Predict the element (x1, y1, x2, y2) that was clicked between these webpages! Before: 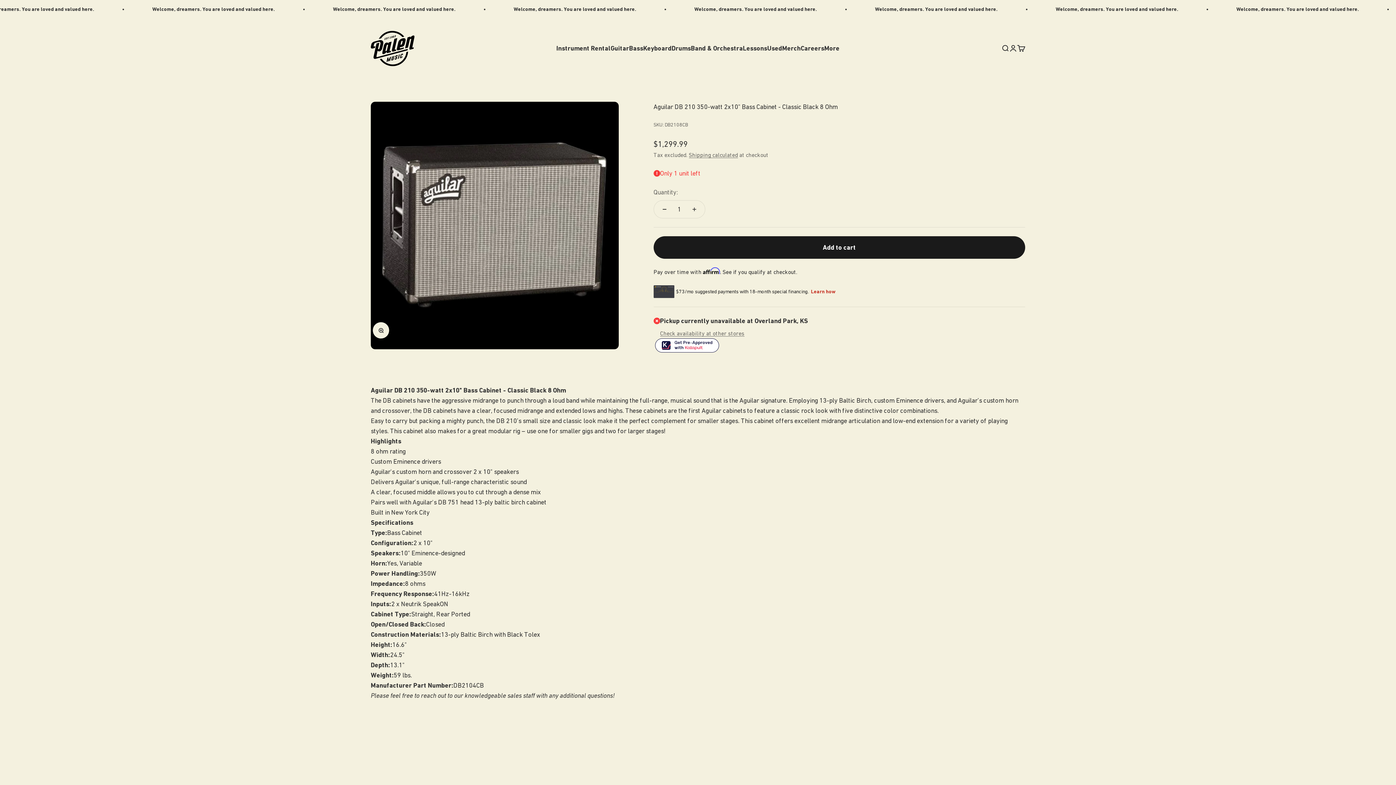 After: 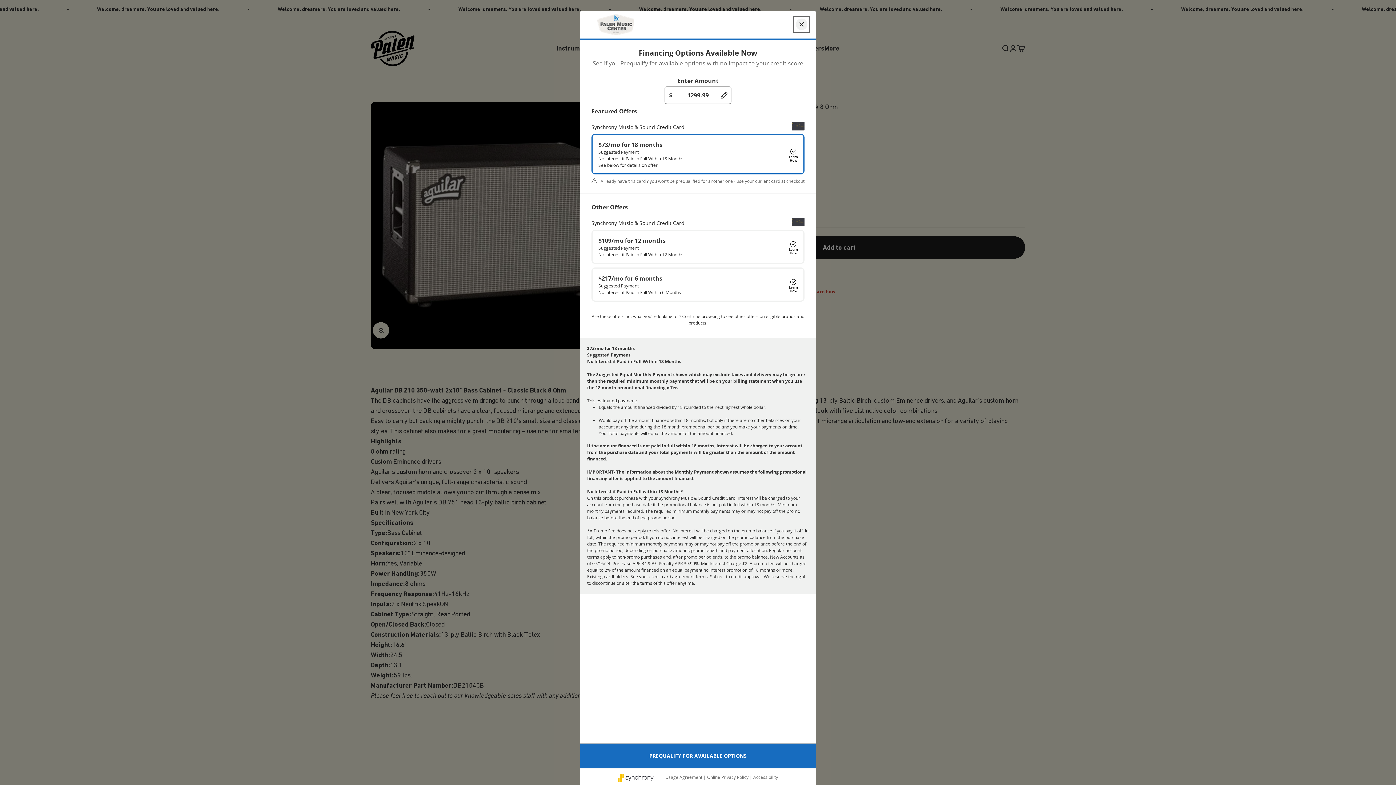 Action: label: Learn how bbox: (811, 288, 835, 294)